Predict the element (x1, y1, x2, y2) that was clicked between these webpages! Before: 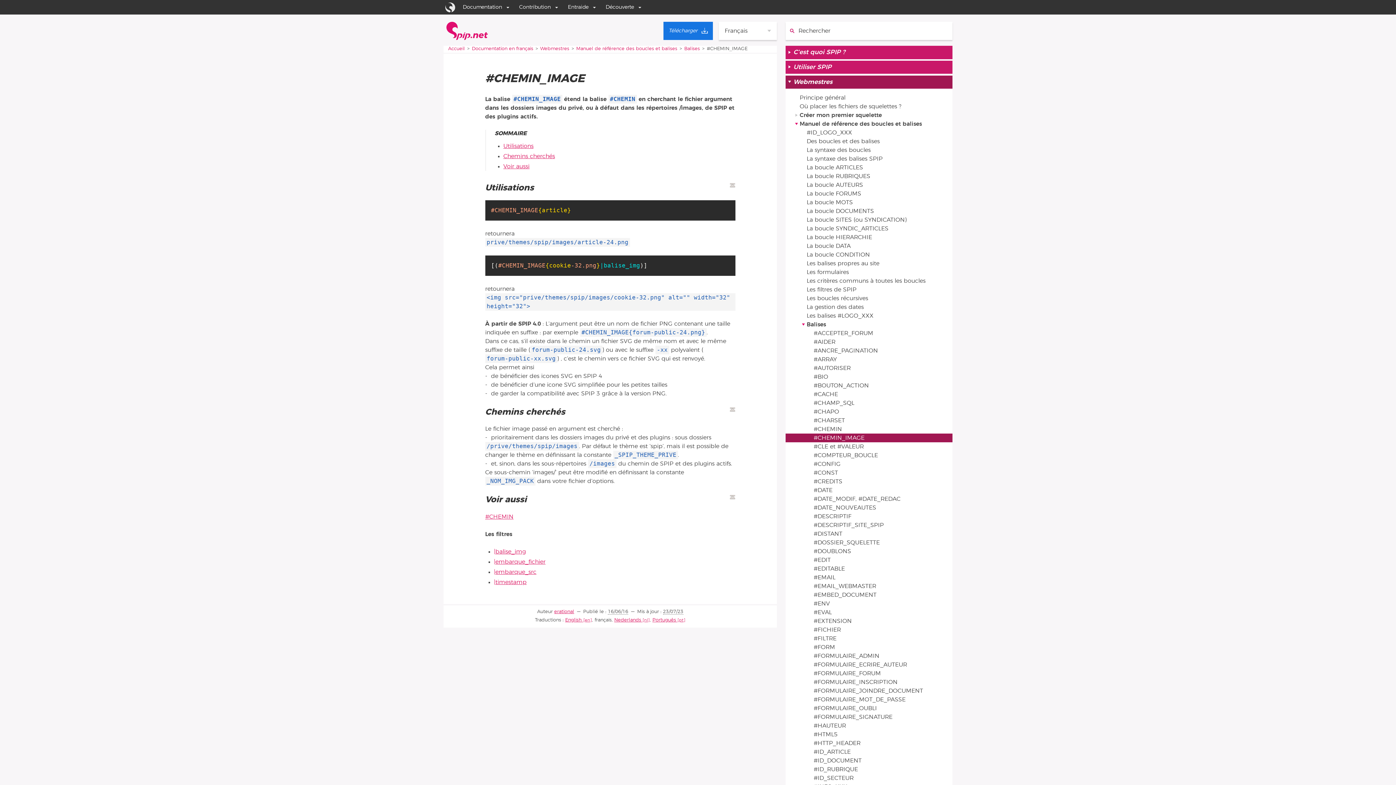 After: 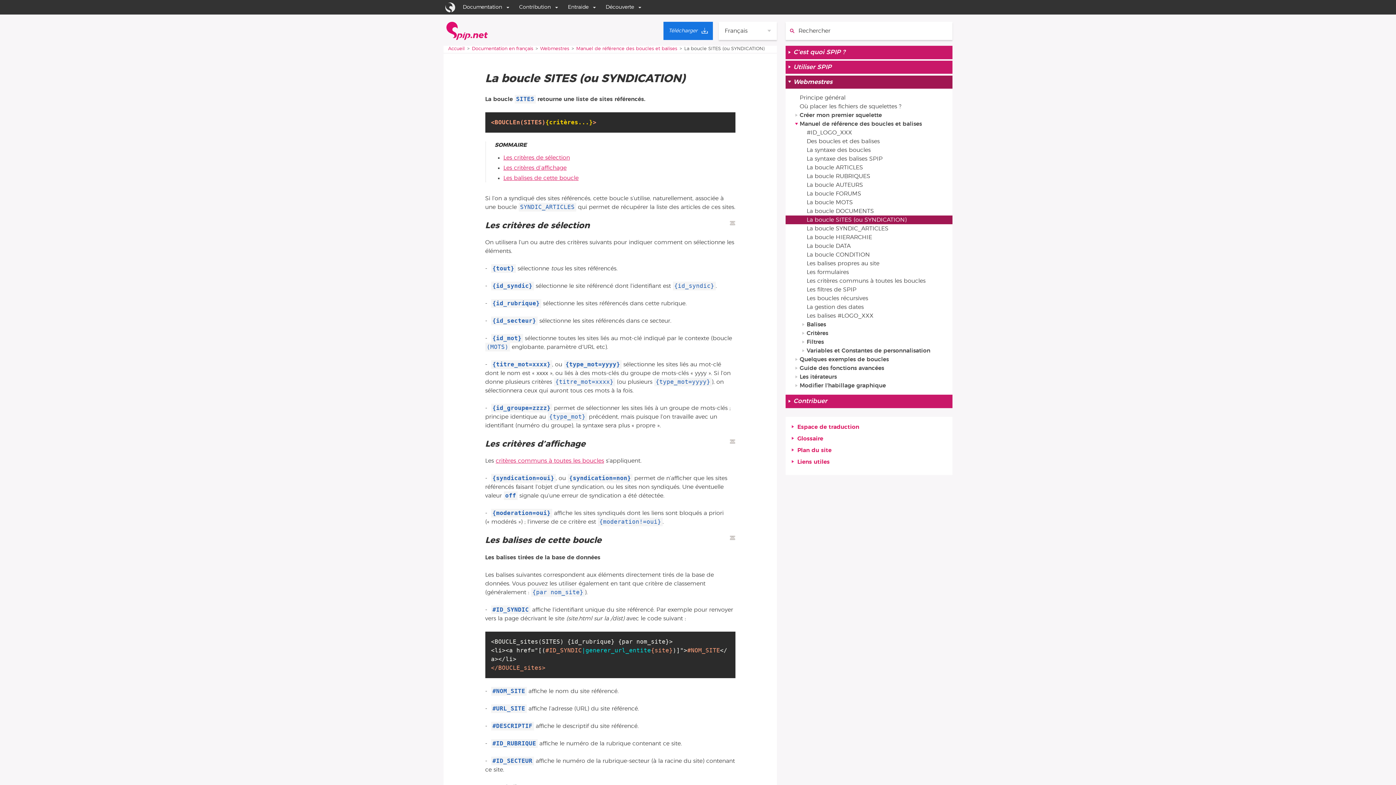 Action: label: La boucle SITES (ou SYNDICATION) bbox: (785, 215, 952, 224)